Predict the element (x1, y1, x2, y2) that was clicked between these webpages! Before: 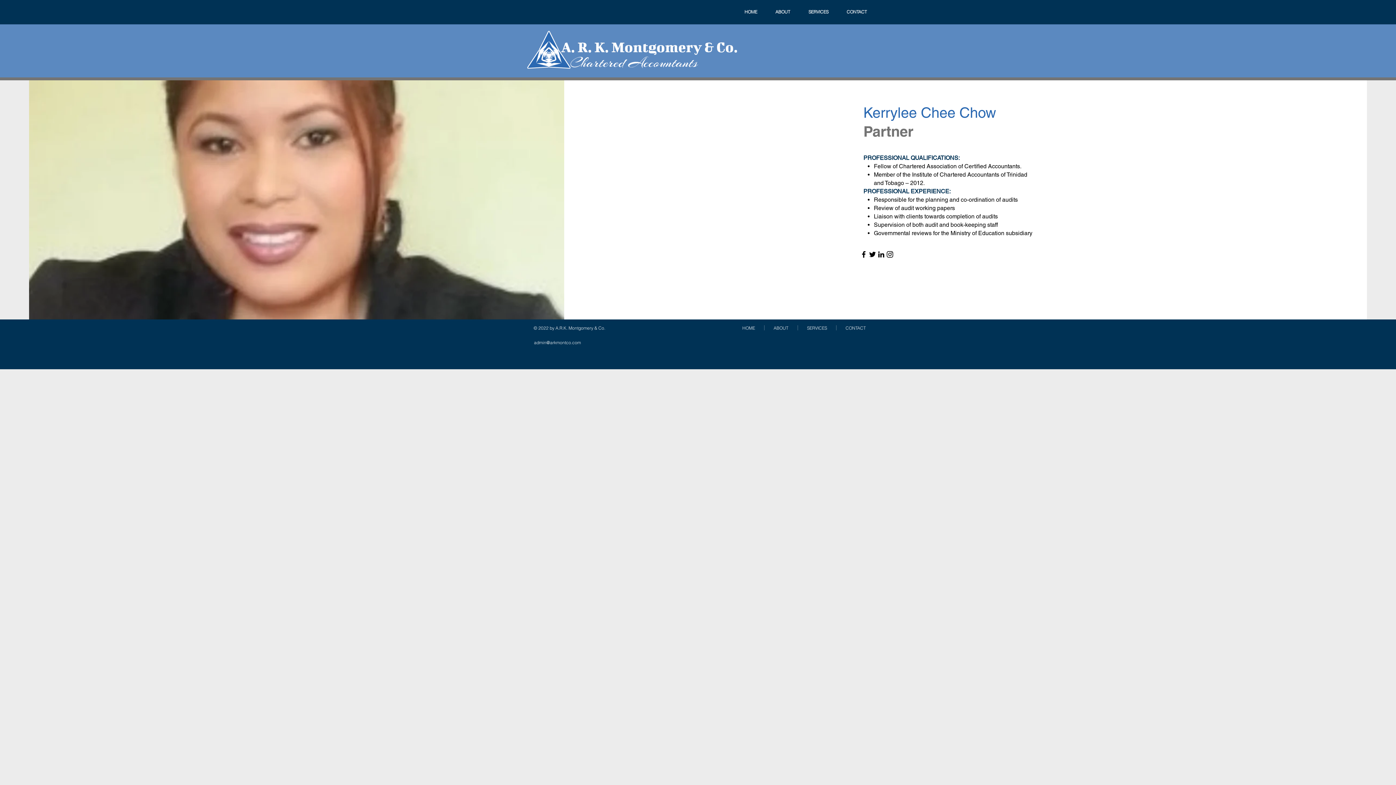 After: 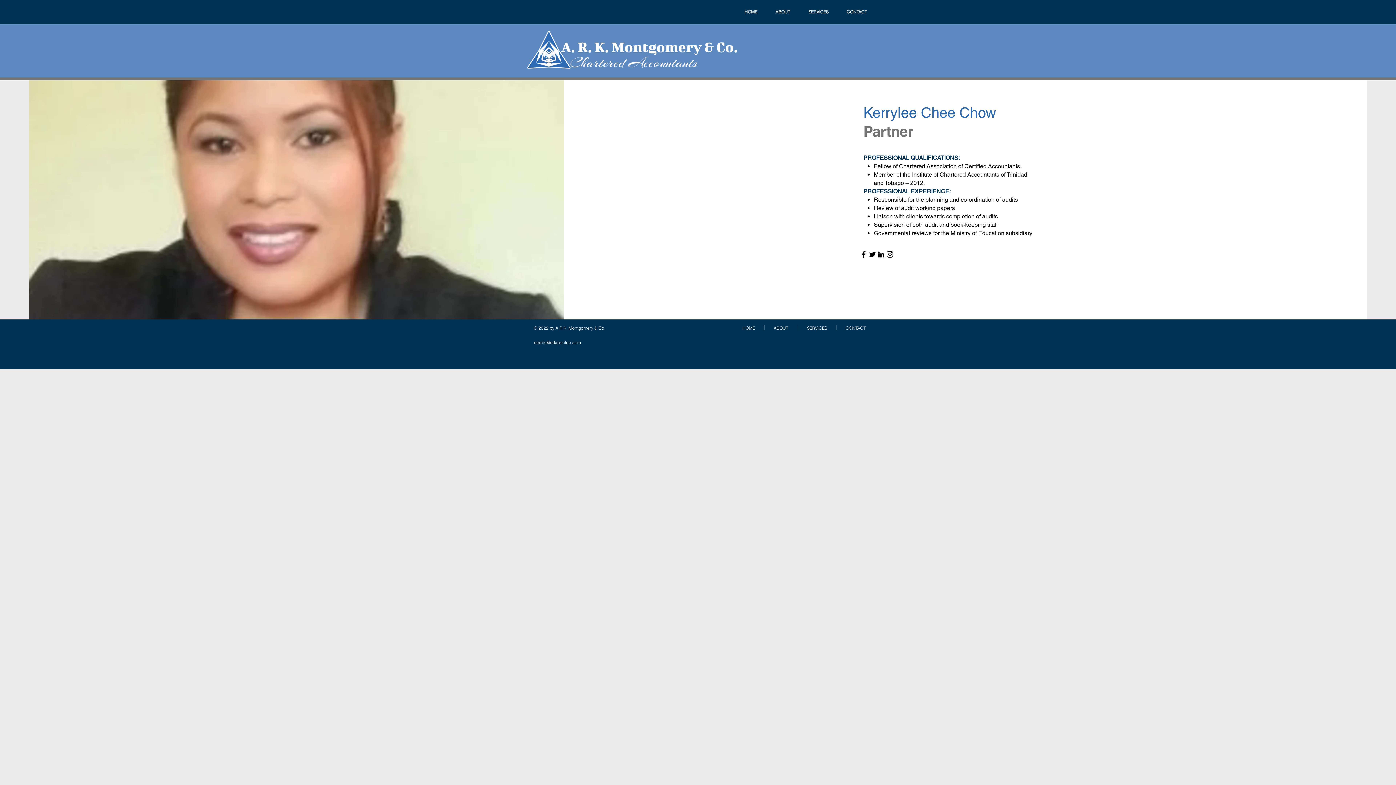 Action: bbox: (868, 250, 877, 258) label: Twitter